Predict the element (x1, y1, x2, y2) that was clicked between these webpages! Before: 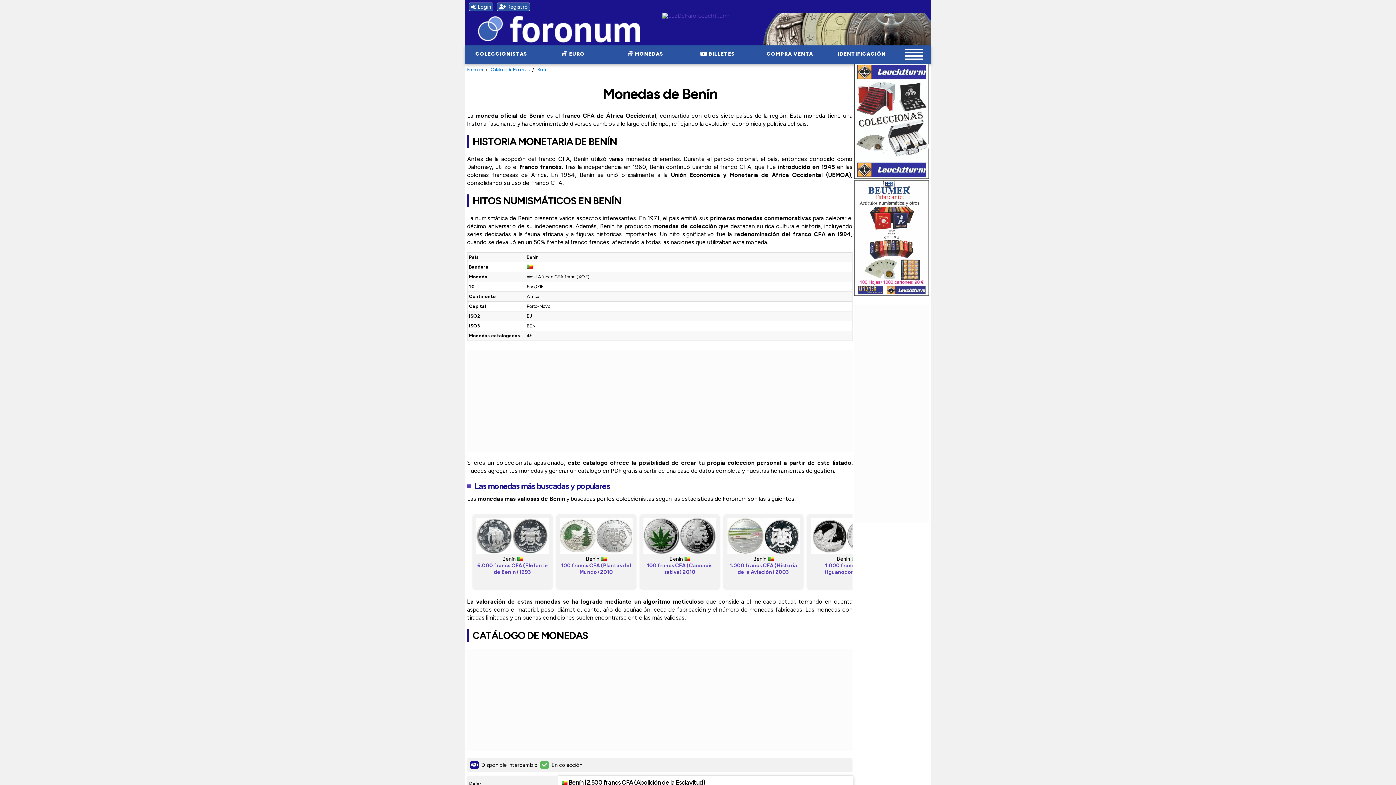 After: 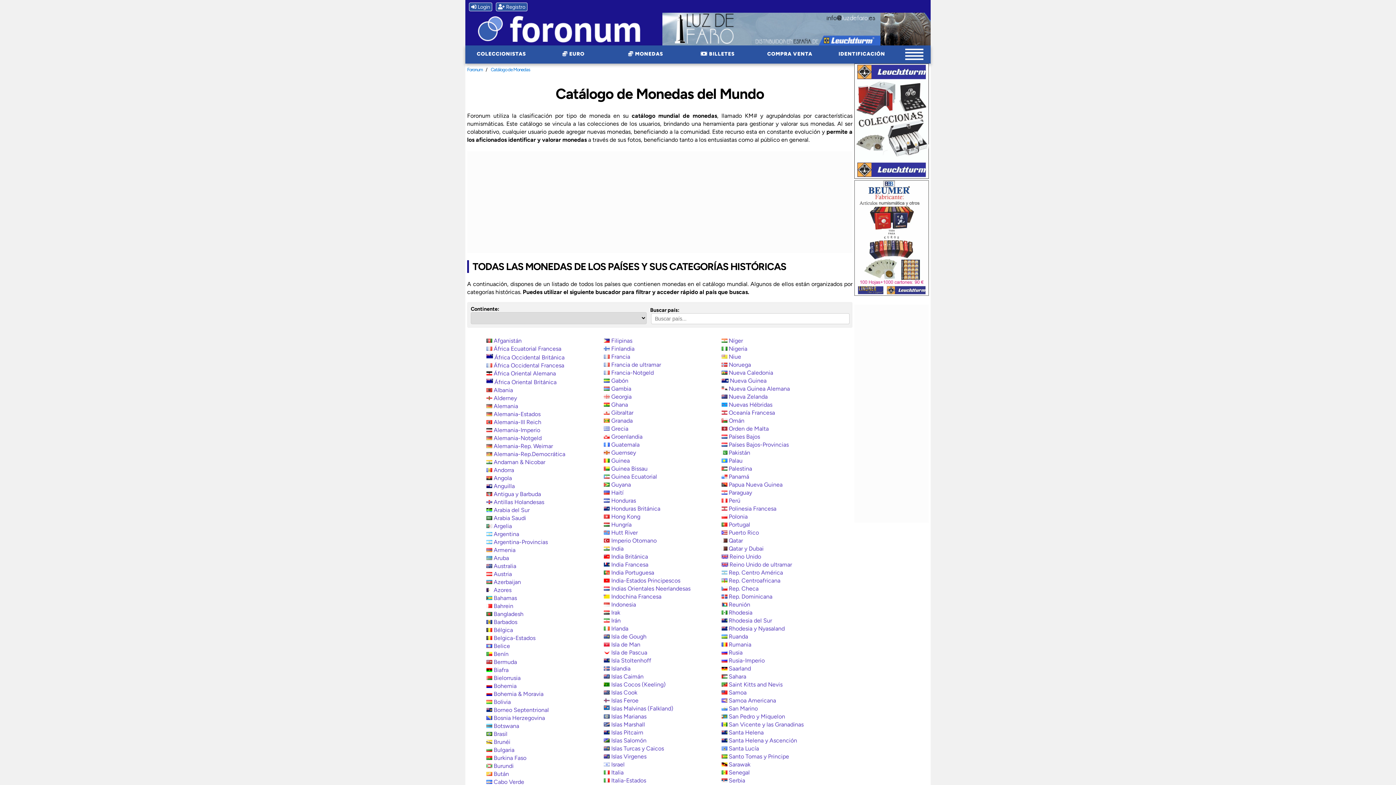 Action: label:  MONEDAS bbox: (609, 45, 681, 62)